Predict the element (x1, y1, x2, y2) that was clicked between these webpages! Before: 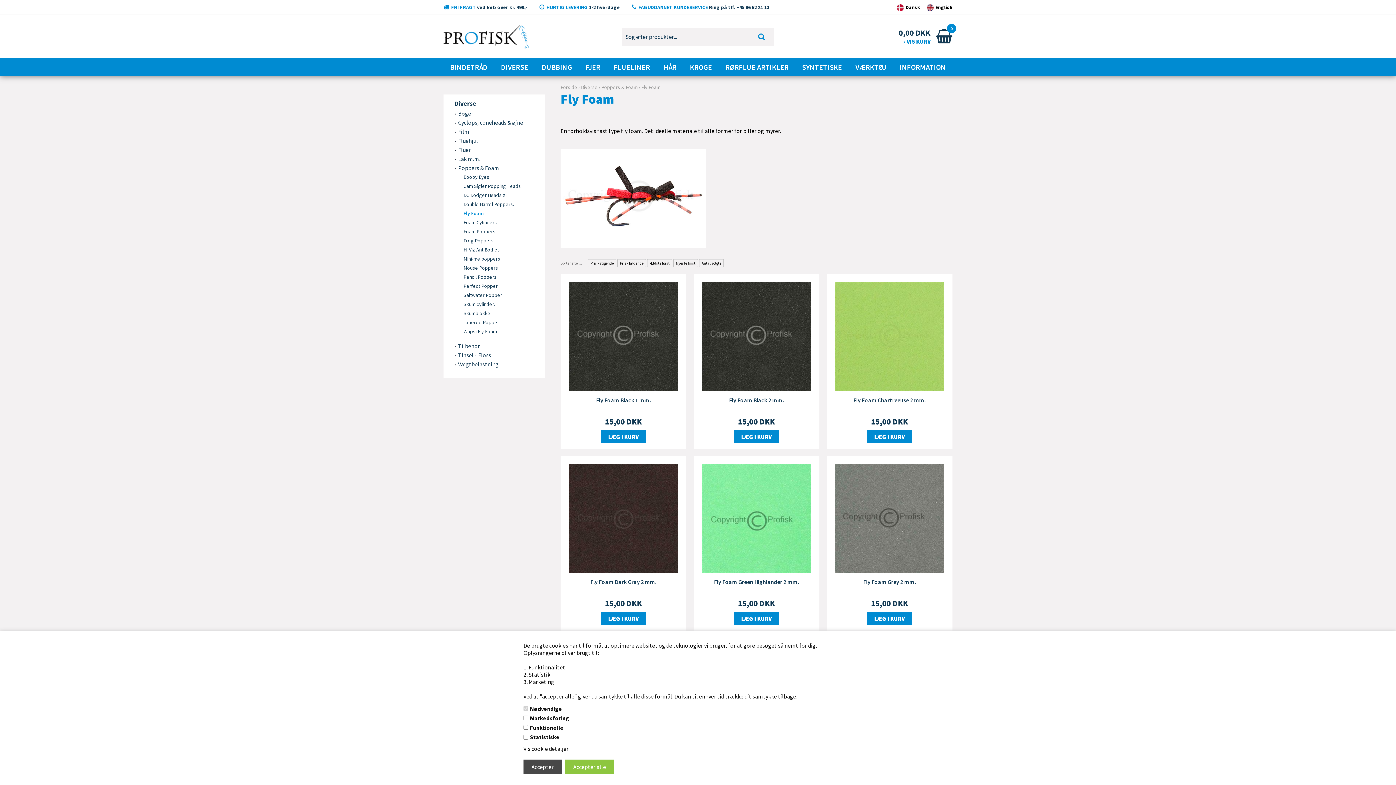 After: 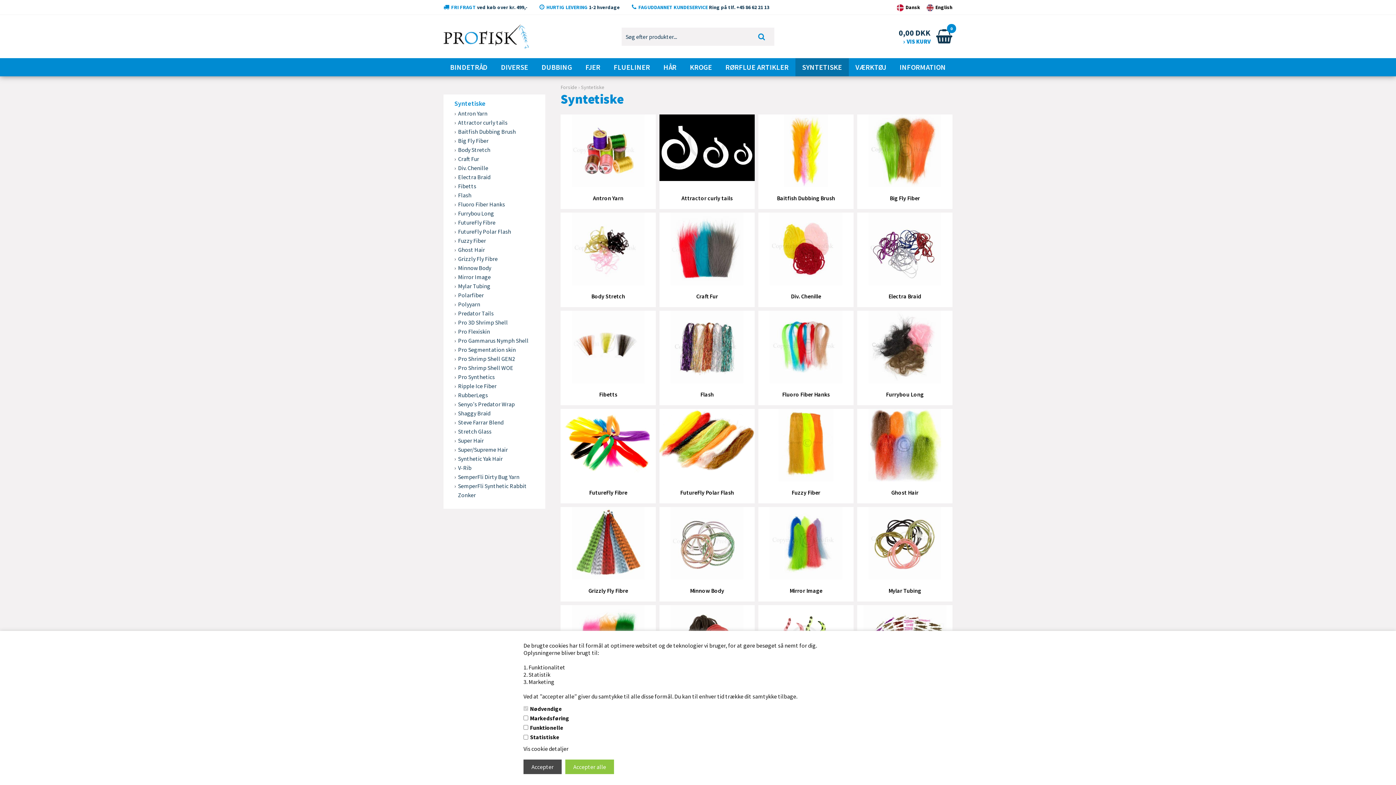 Action: bbox: (795, 58, 848, 76) label: SYNTETISKE